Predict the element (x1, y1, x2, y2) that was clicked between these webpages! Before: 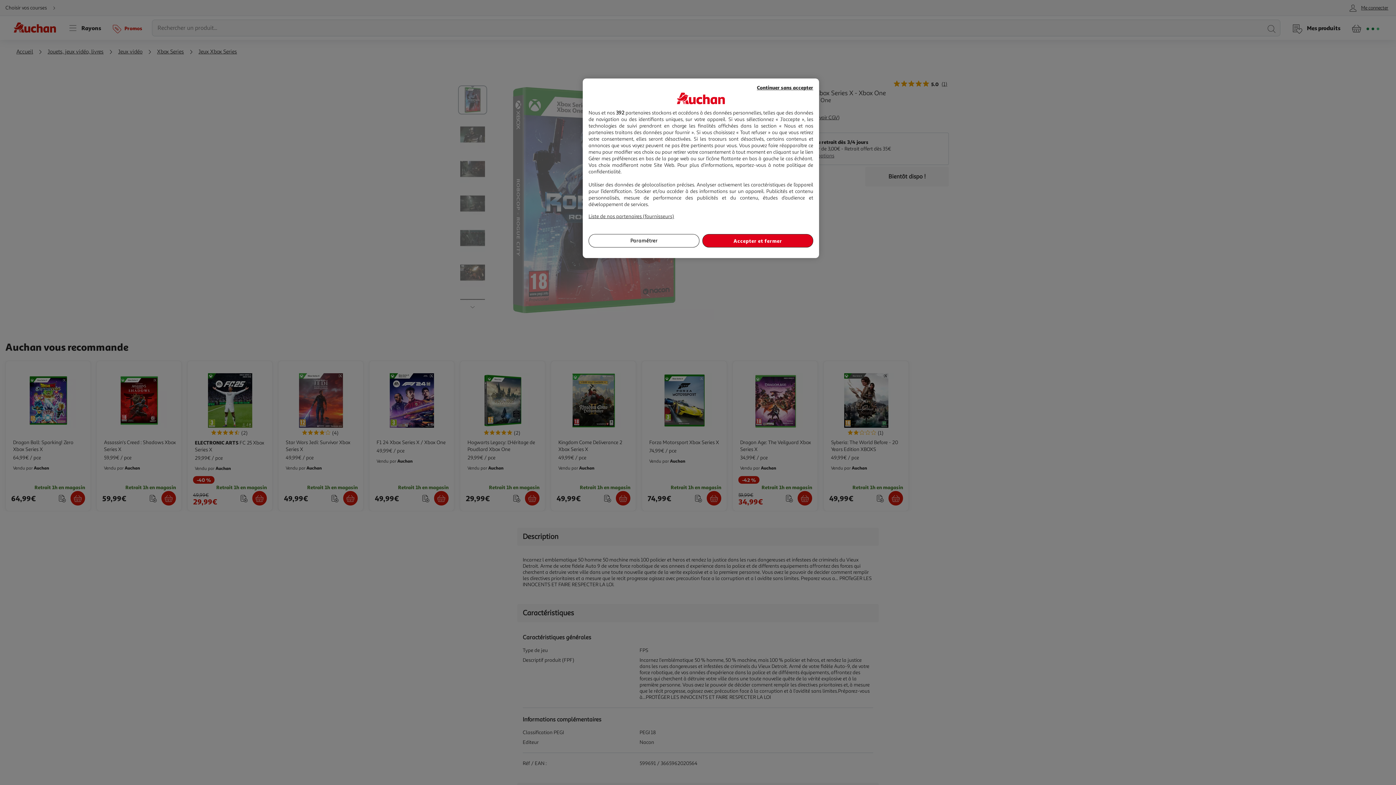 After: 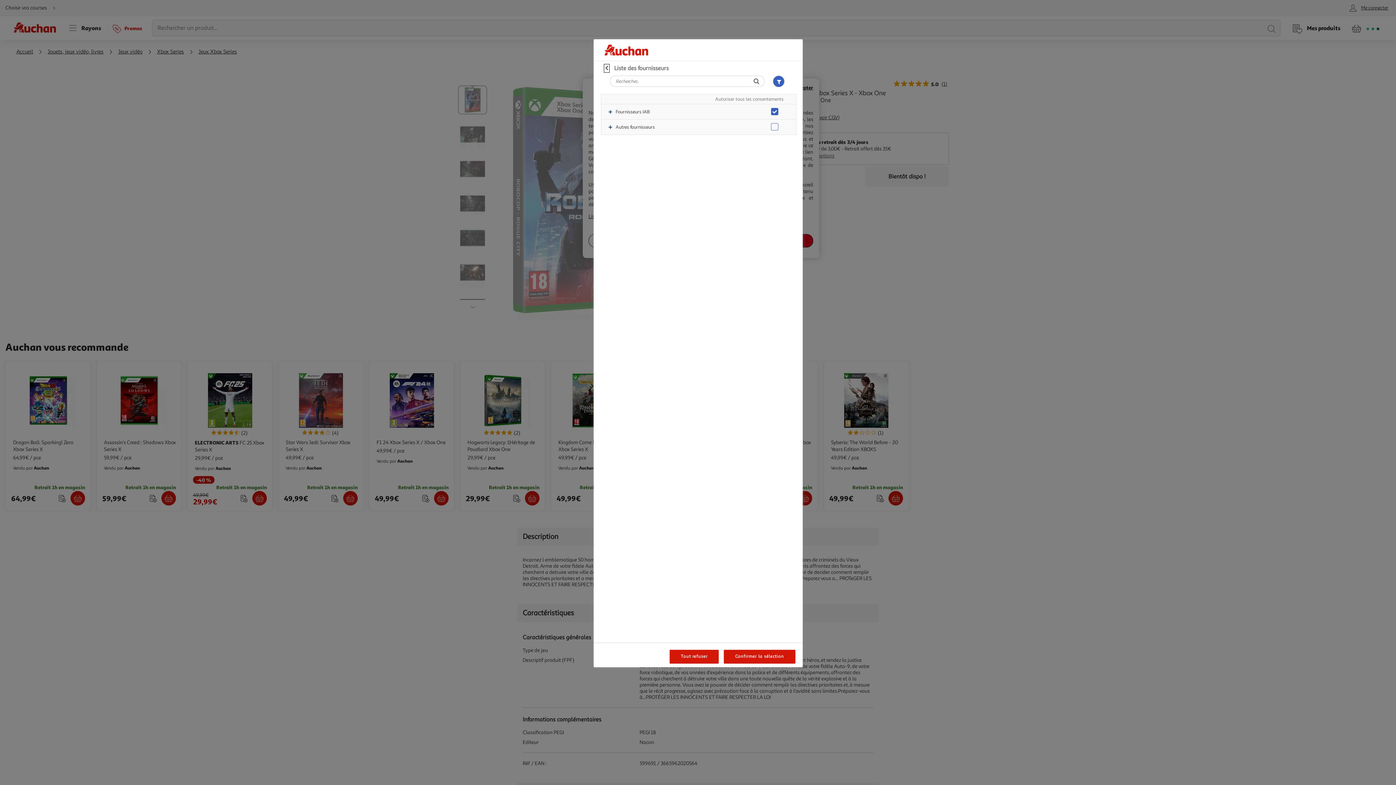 Action: bbox: (588, 213, 674, 219) label: Liste de nos partenaires (fournisseurs)